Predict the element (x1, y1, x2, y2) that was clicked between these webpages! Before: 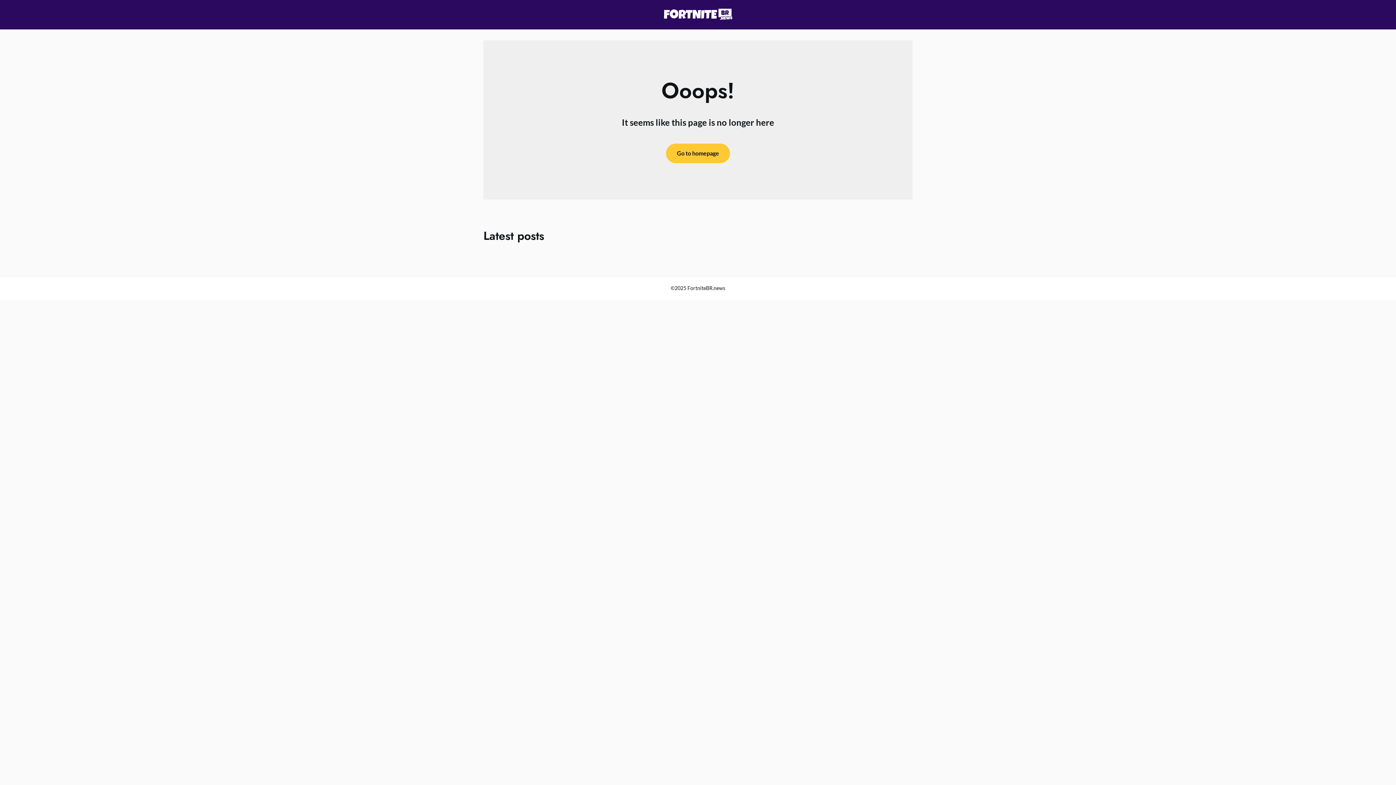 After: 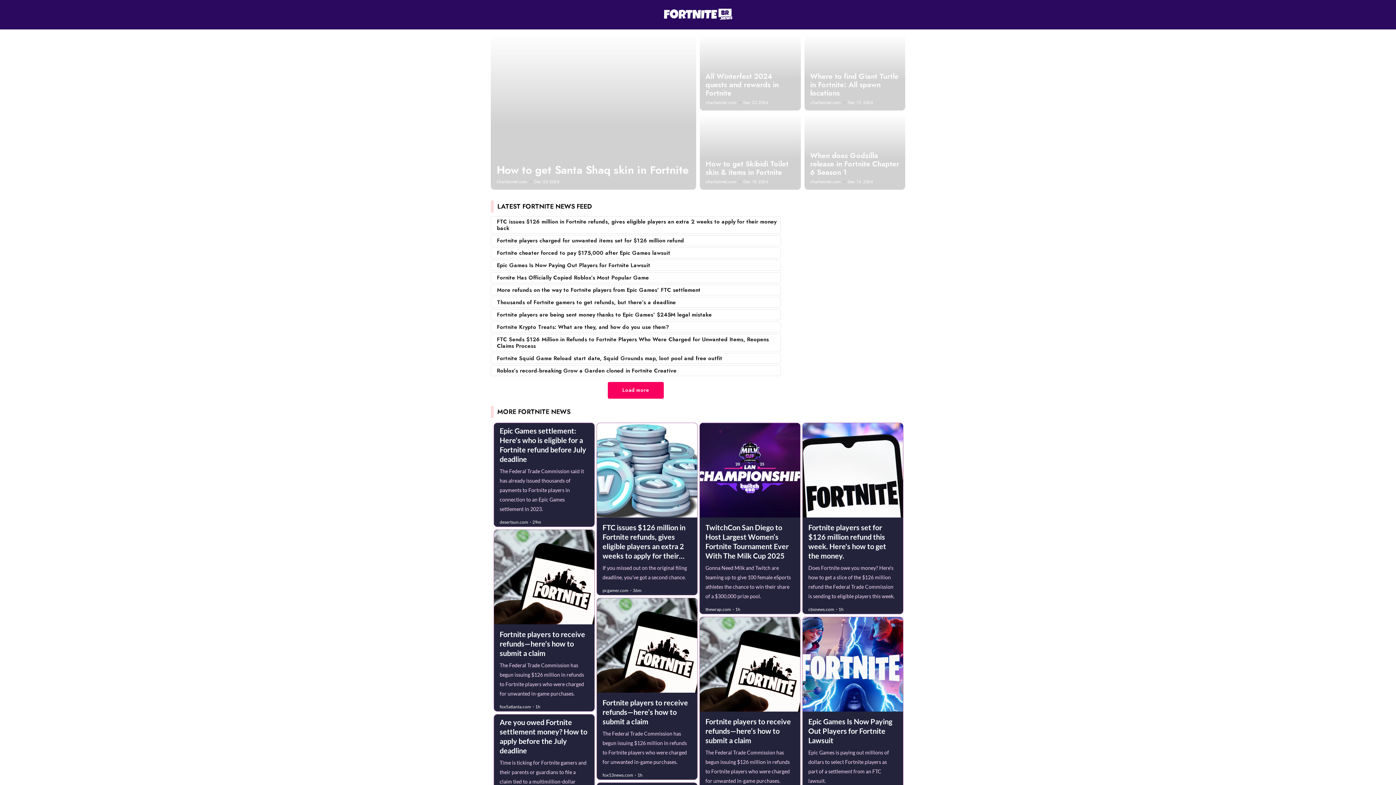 Action: bbox: (663, 7, 732, 22)